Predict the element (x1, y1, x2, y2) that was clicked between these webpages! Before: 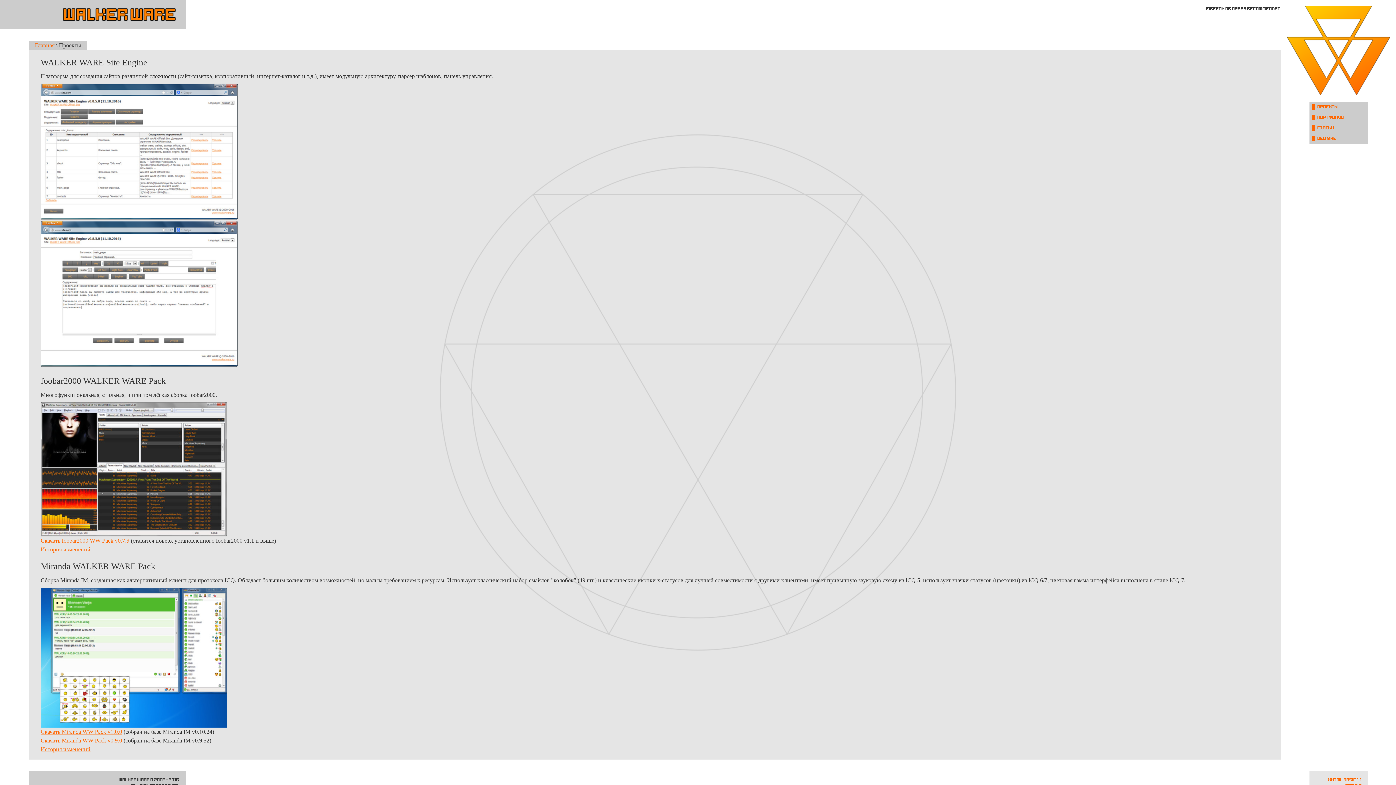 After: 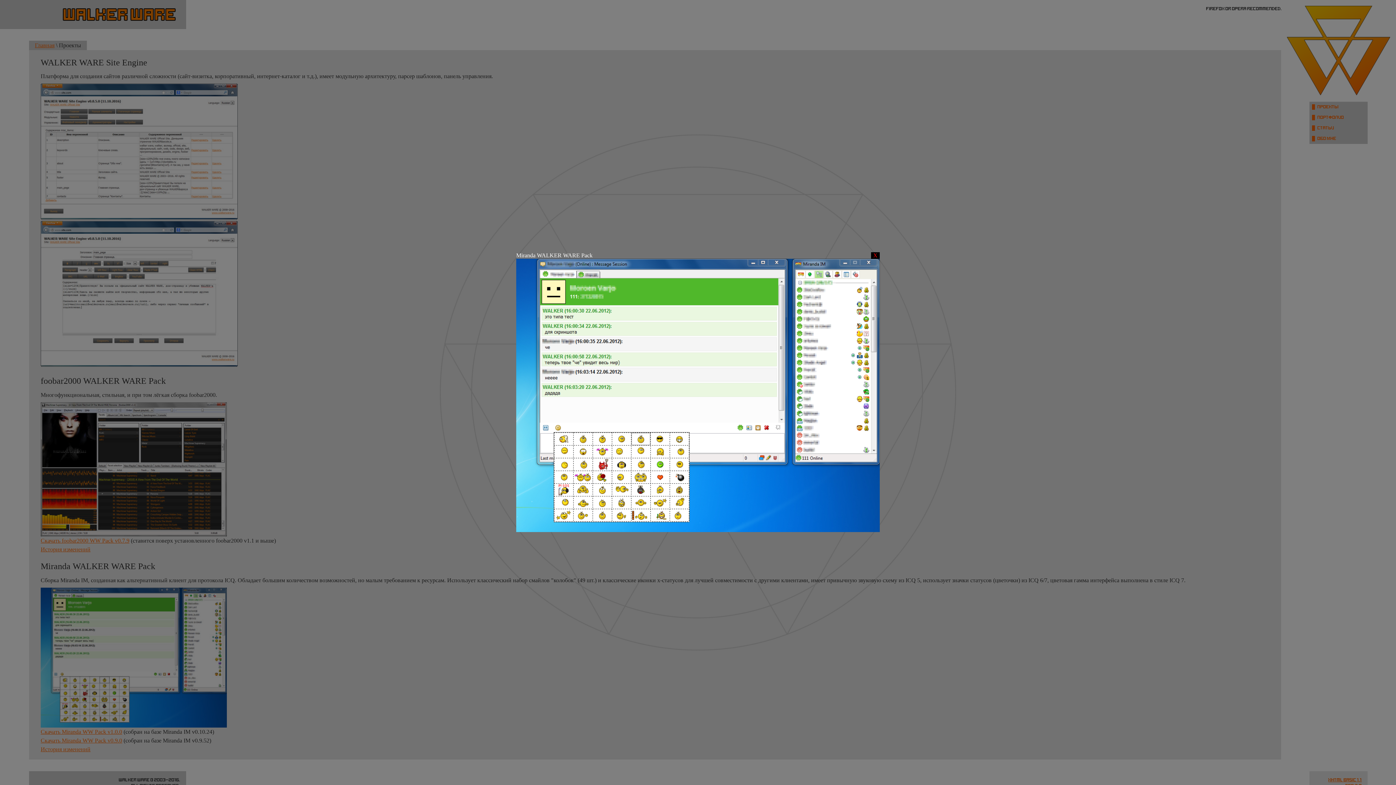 Action: bbox: (40, 589, 226, 595)